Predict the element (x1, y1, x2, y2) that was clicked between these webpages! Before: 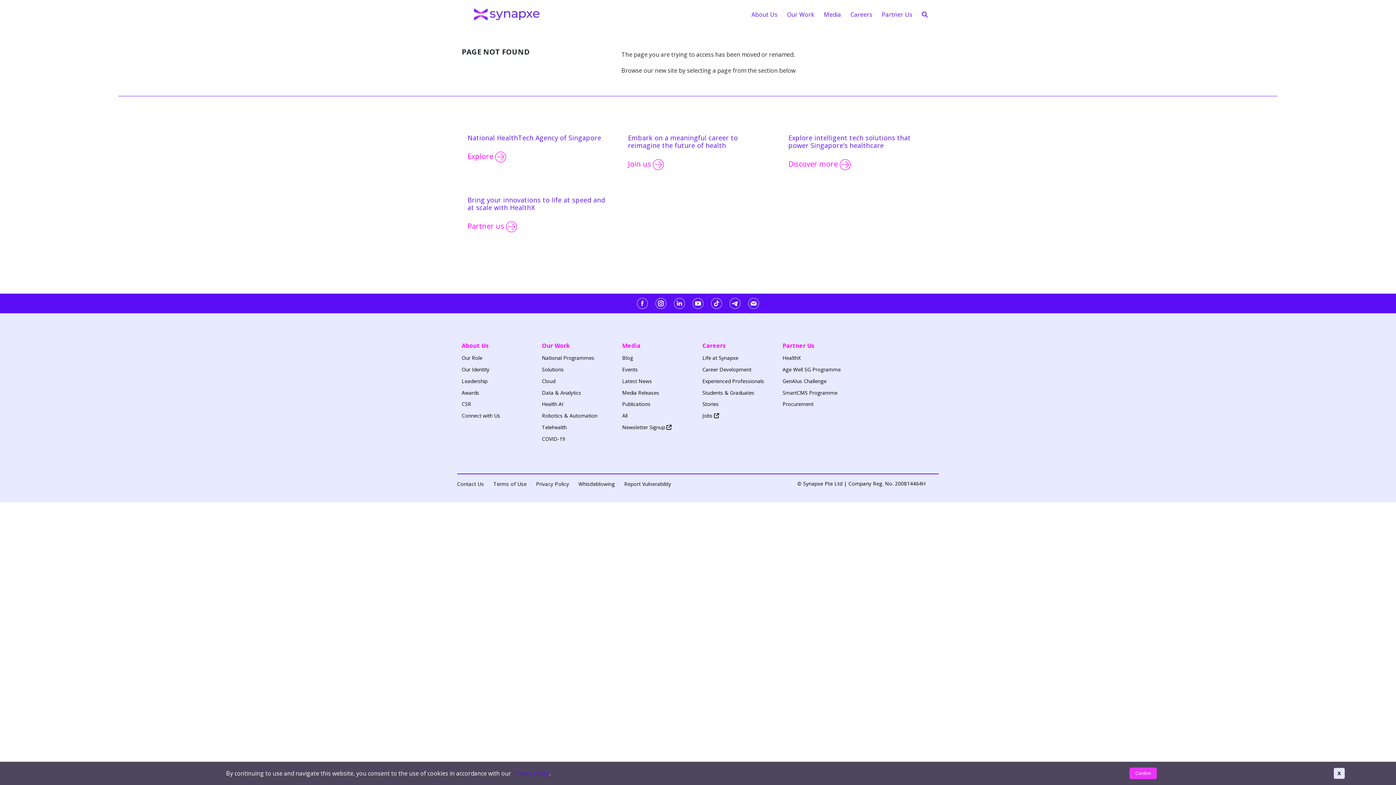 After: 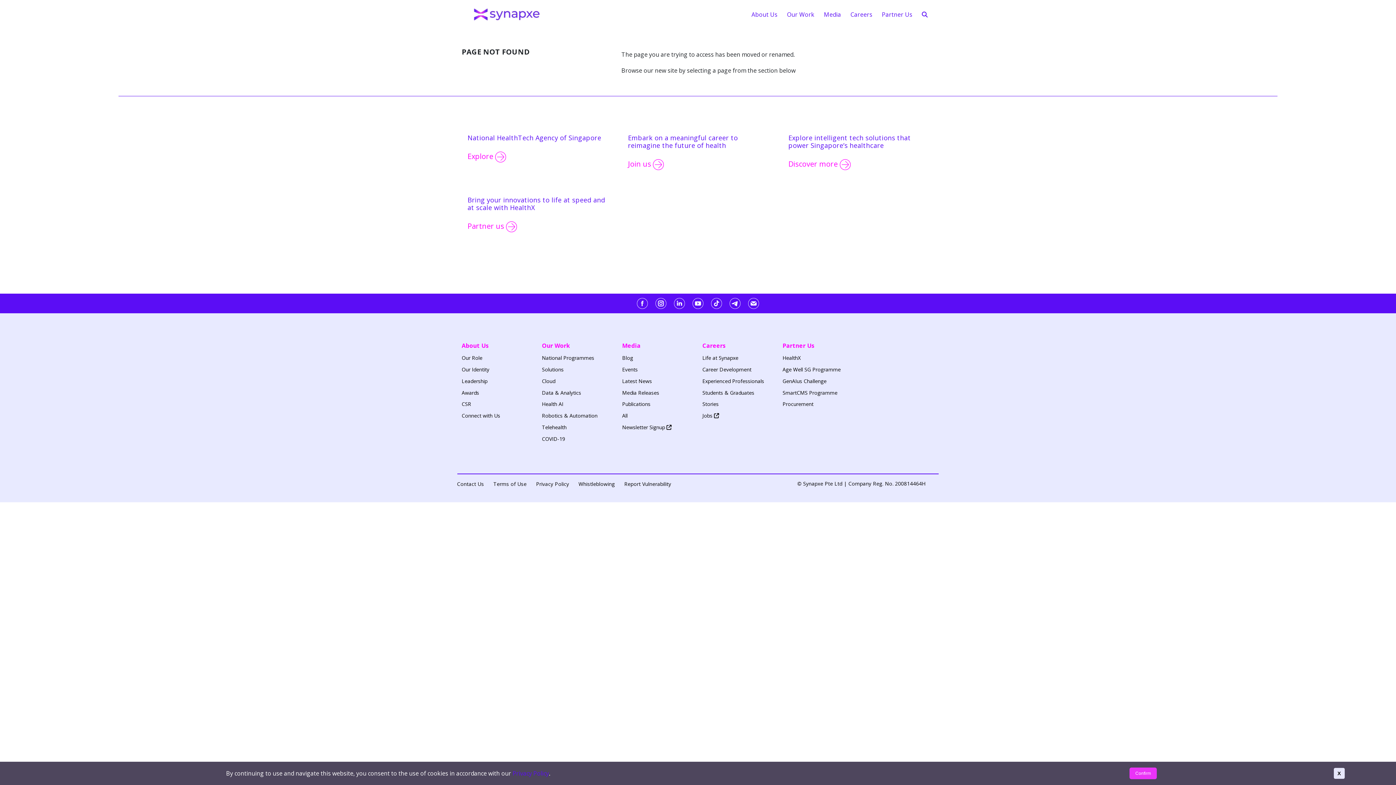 Action: bbox: (674, 300, 685, 306)